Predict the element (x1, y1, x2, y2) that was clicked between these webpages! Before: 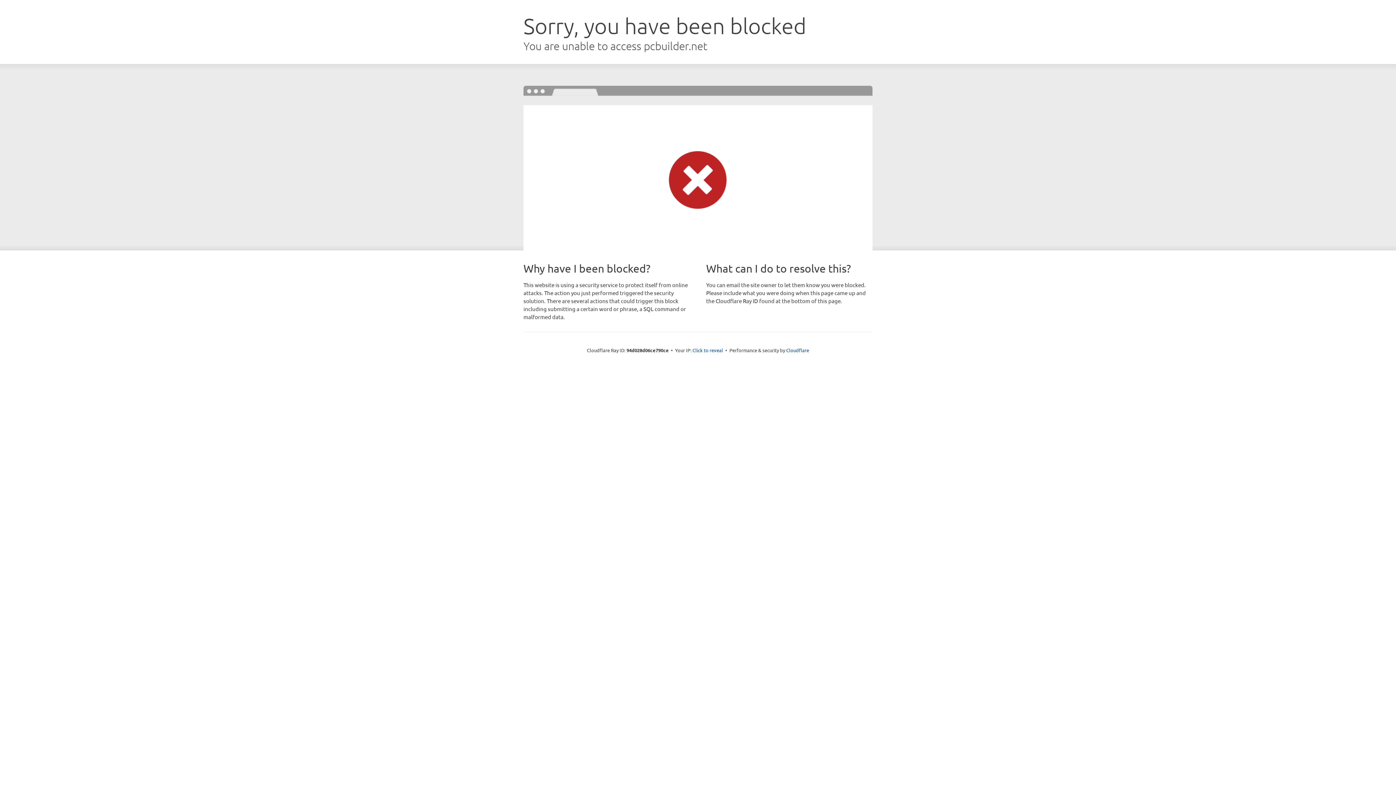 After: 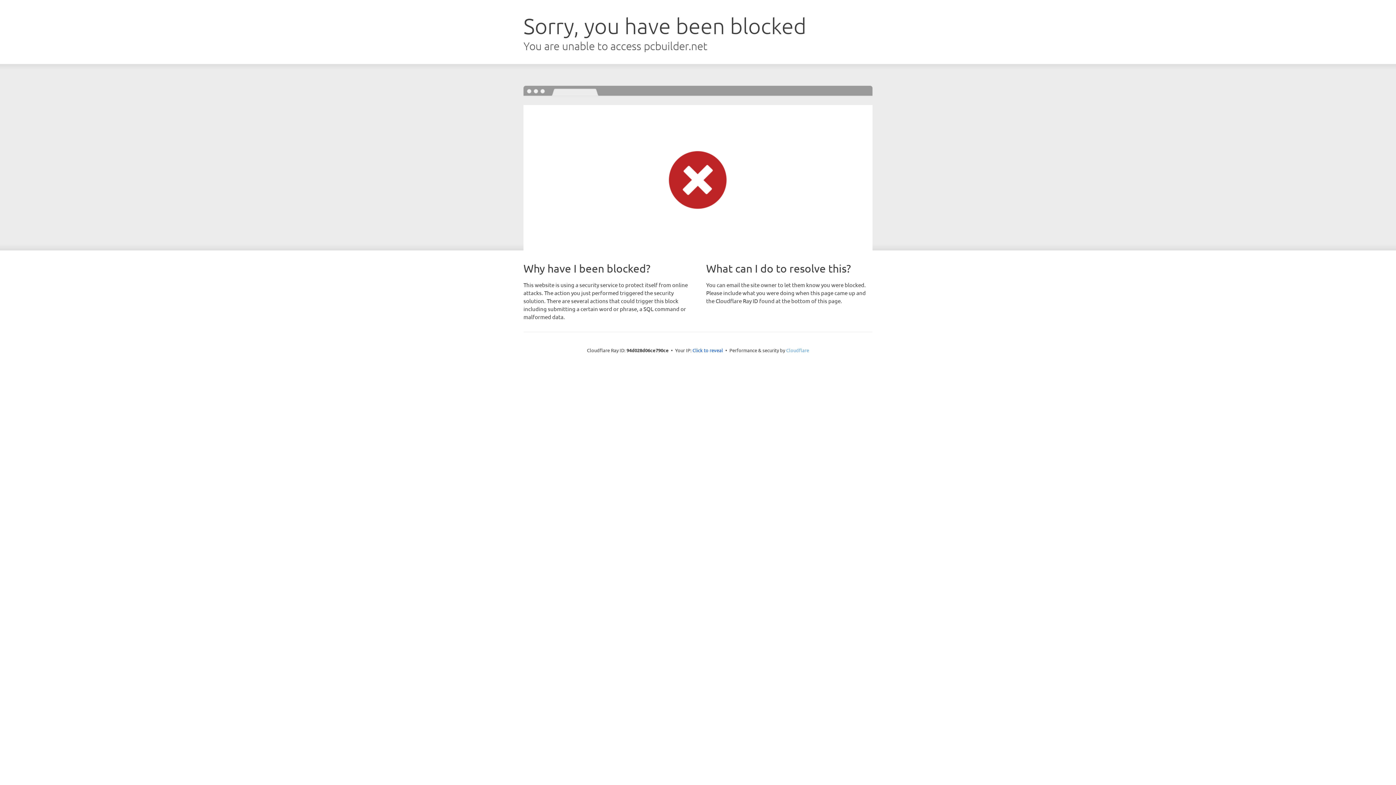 Action: bbox: (786, 347, 809, 353) label: Cloudflare